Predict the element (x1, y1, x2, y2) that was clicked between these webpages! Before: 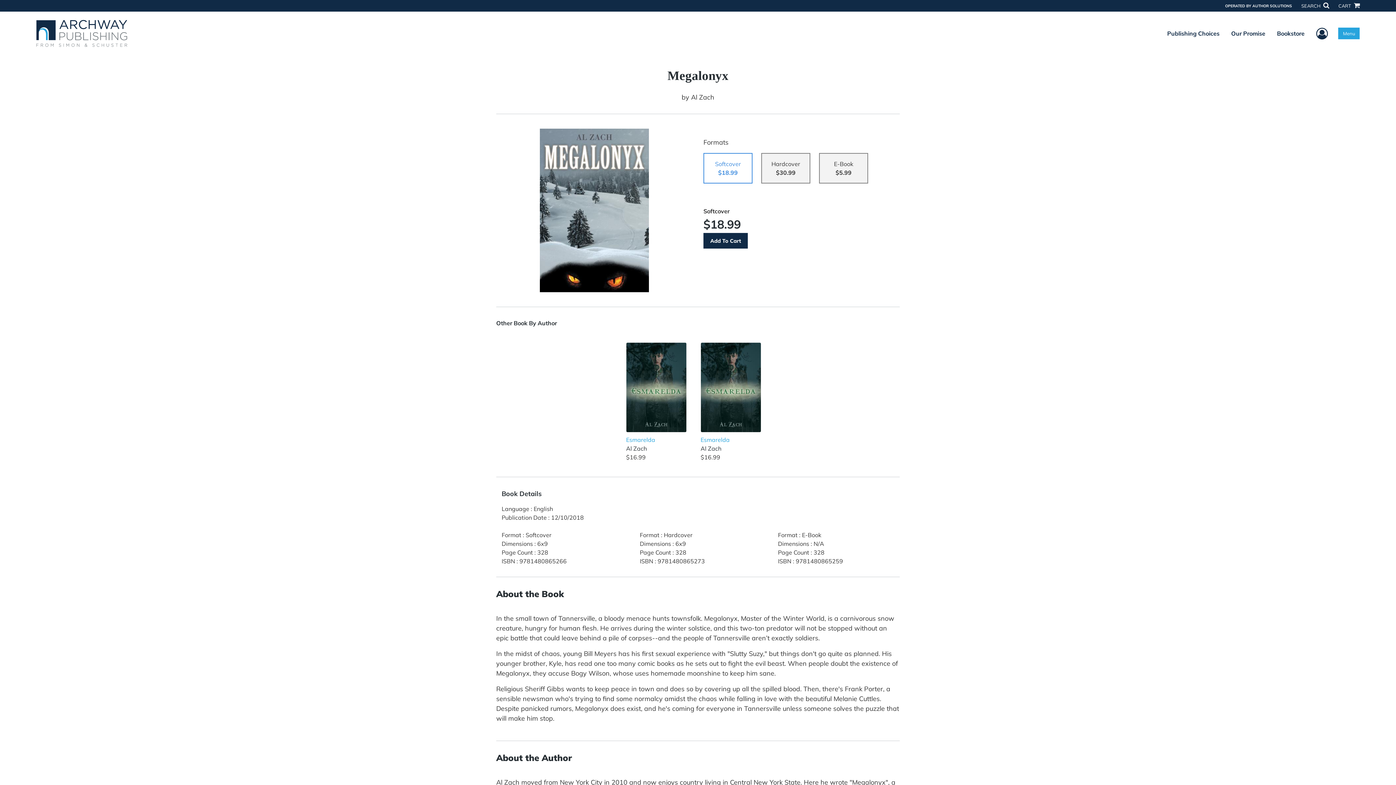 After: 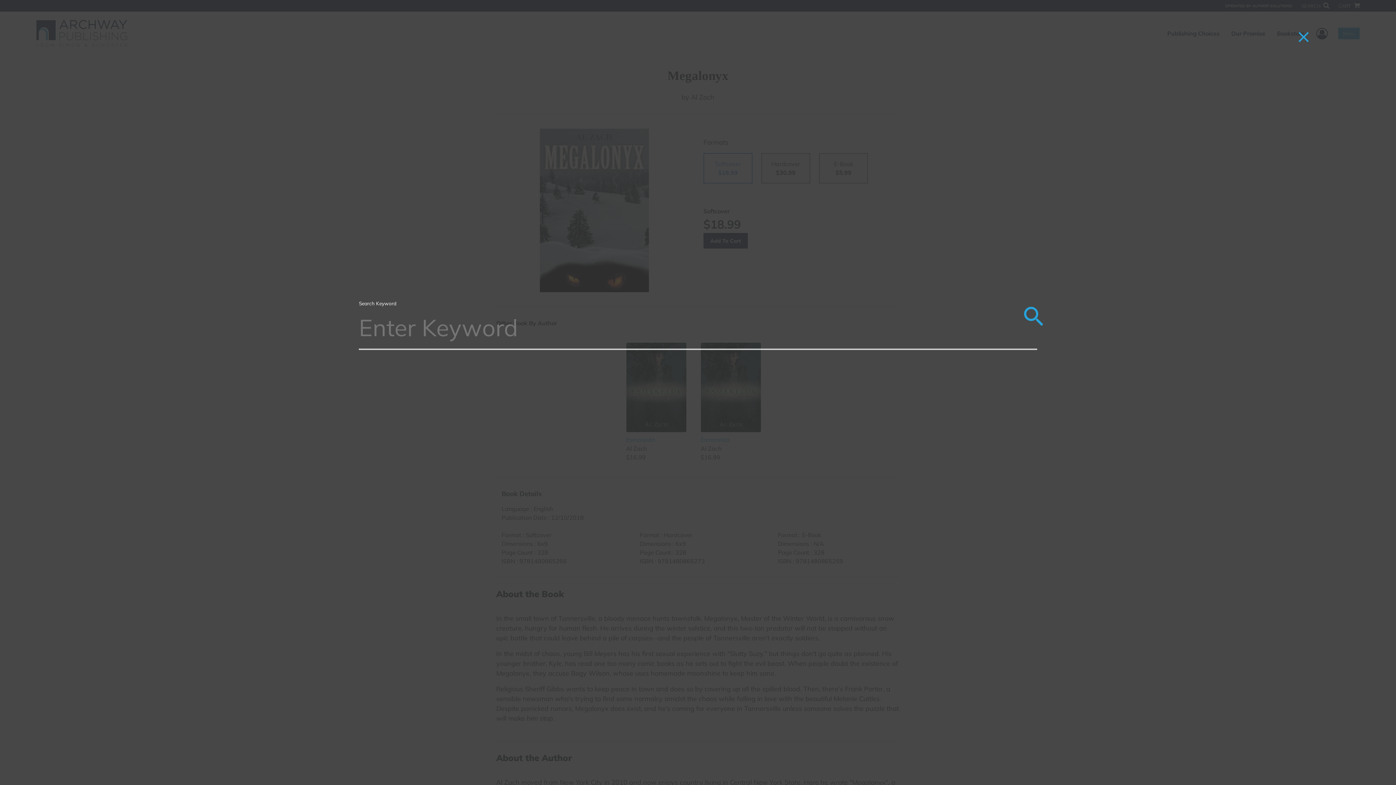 Action: bbox: (1301, 2, 1329, 9) label: SEARCH 